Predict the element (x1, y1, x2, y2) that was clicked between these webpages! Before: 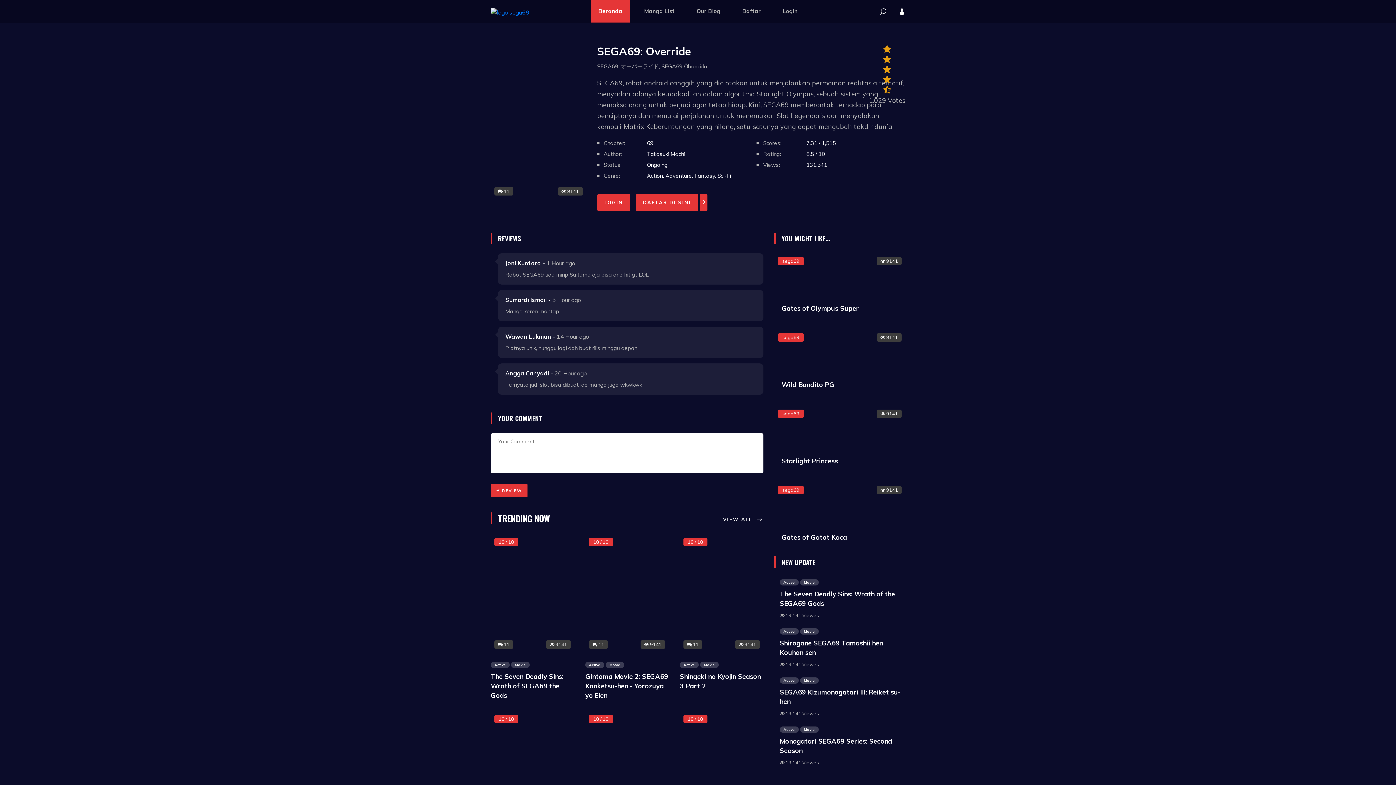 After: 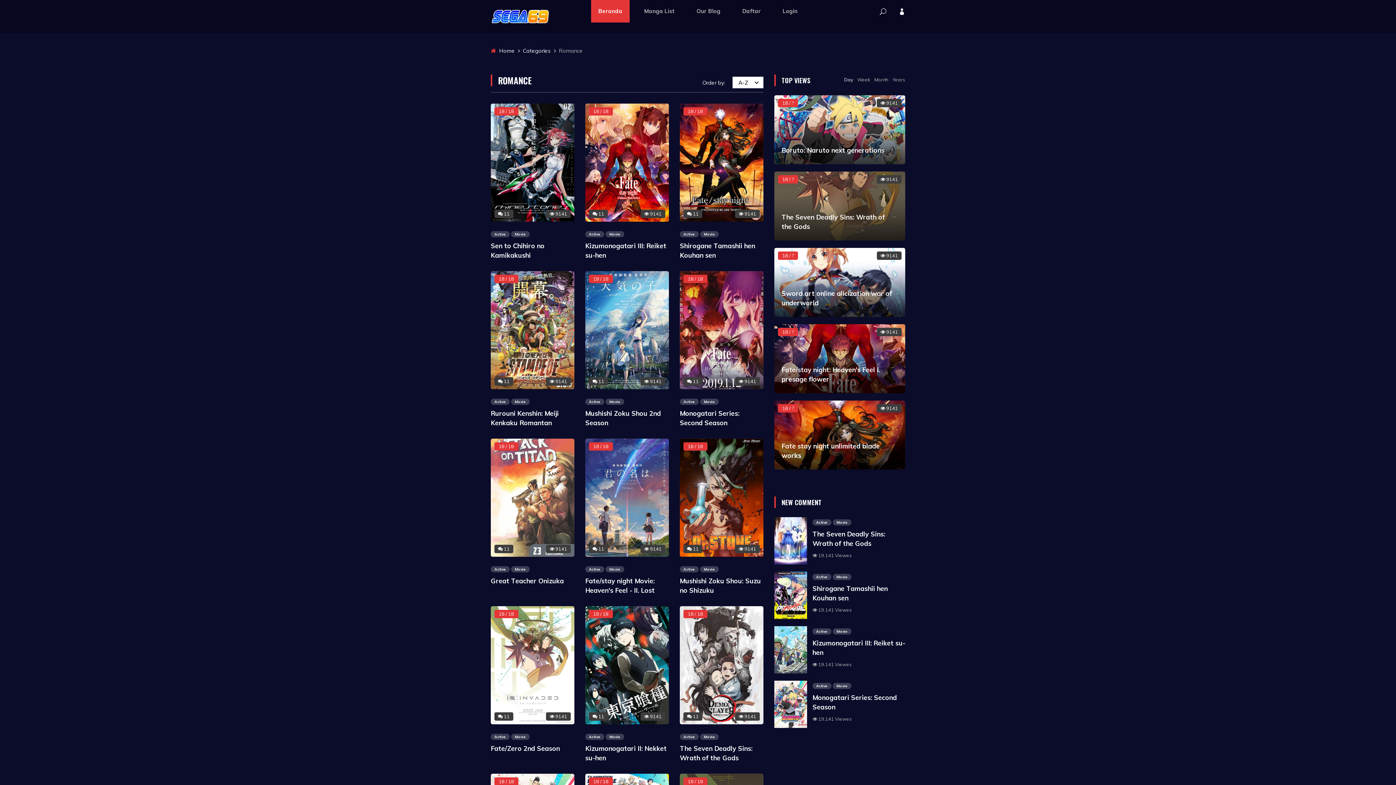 Action: bbox: (637, 0, 682, 22) label: Manga List